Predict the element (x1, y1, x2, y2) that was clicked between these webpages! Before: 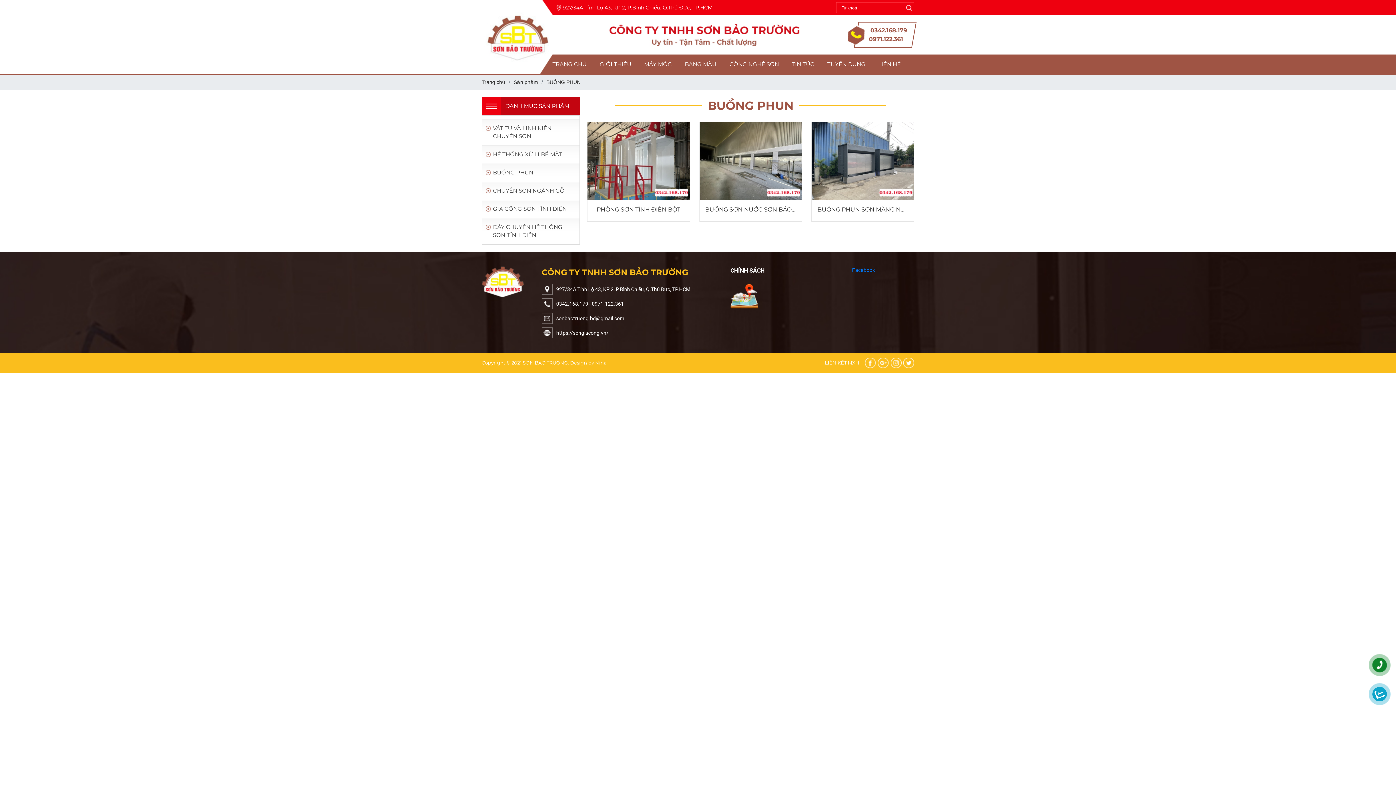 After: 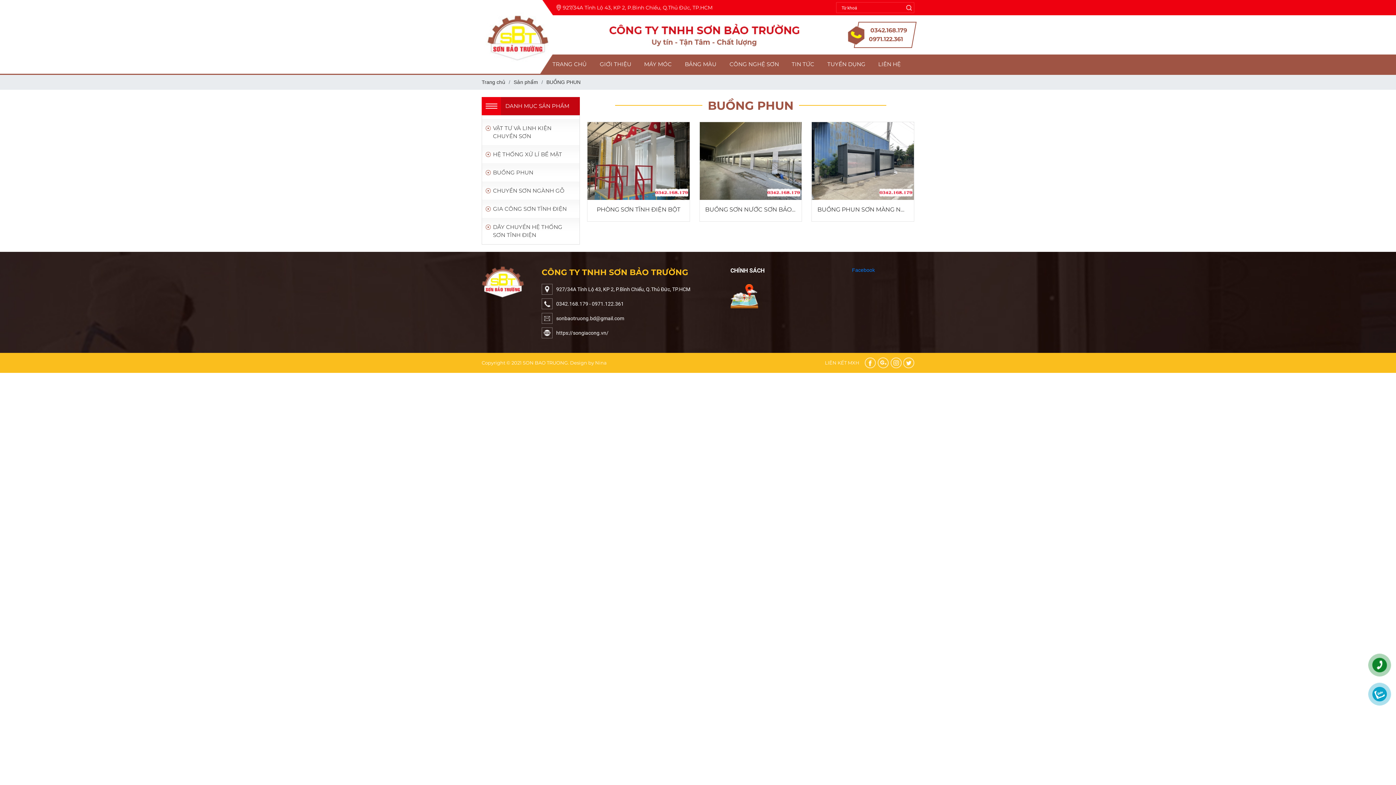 Action: bbox: (876, 357, 889, 368)